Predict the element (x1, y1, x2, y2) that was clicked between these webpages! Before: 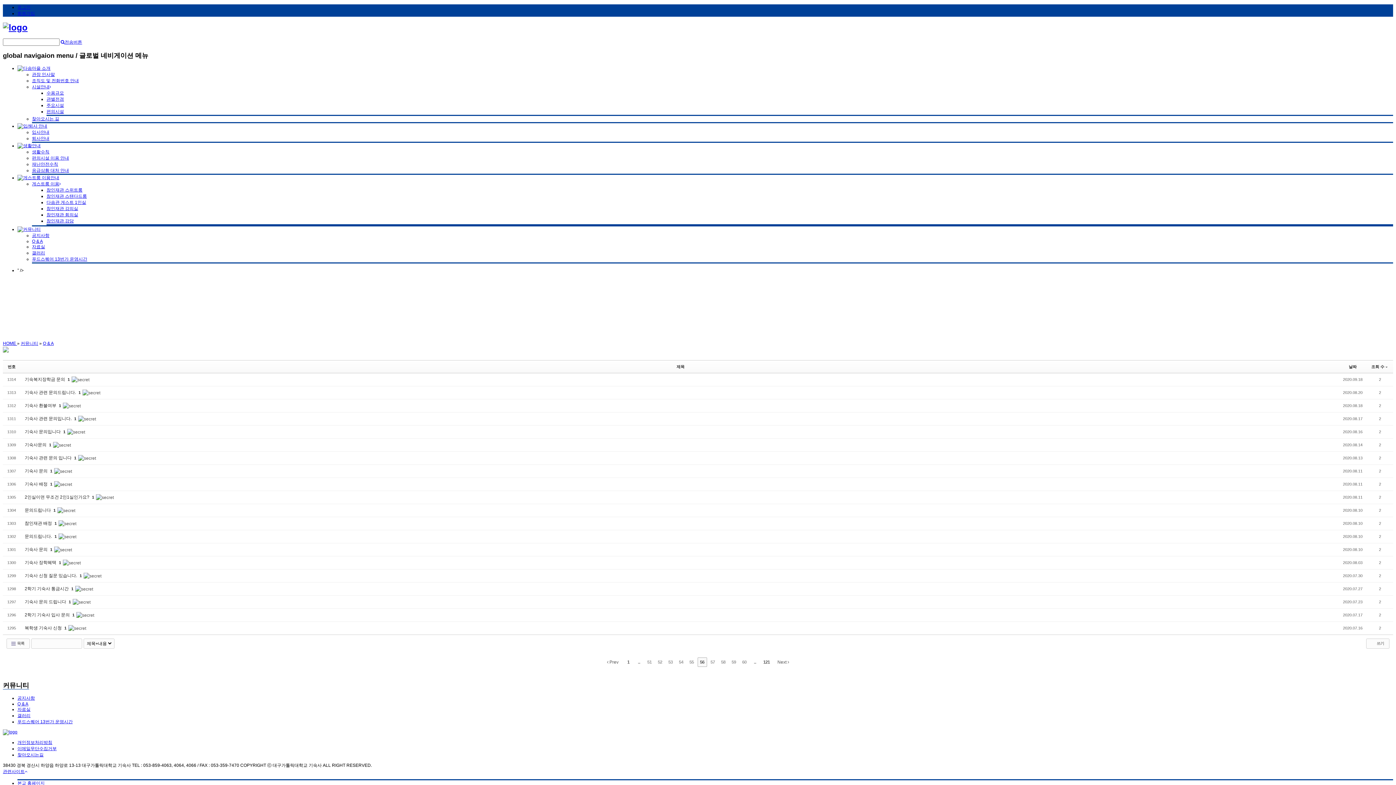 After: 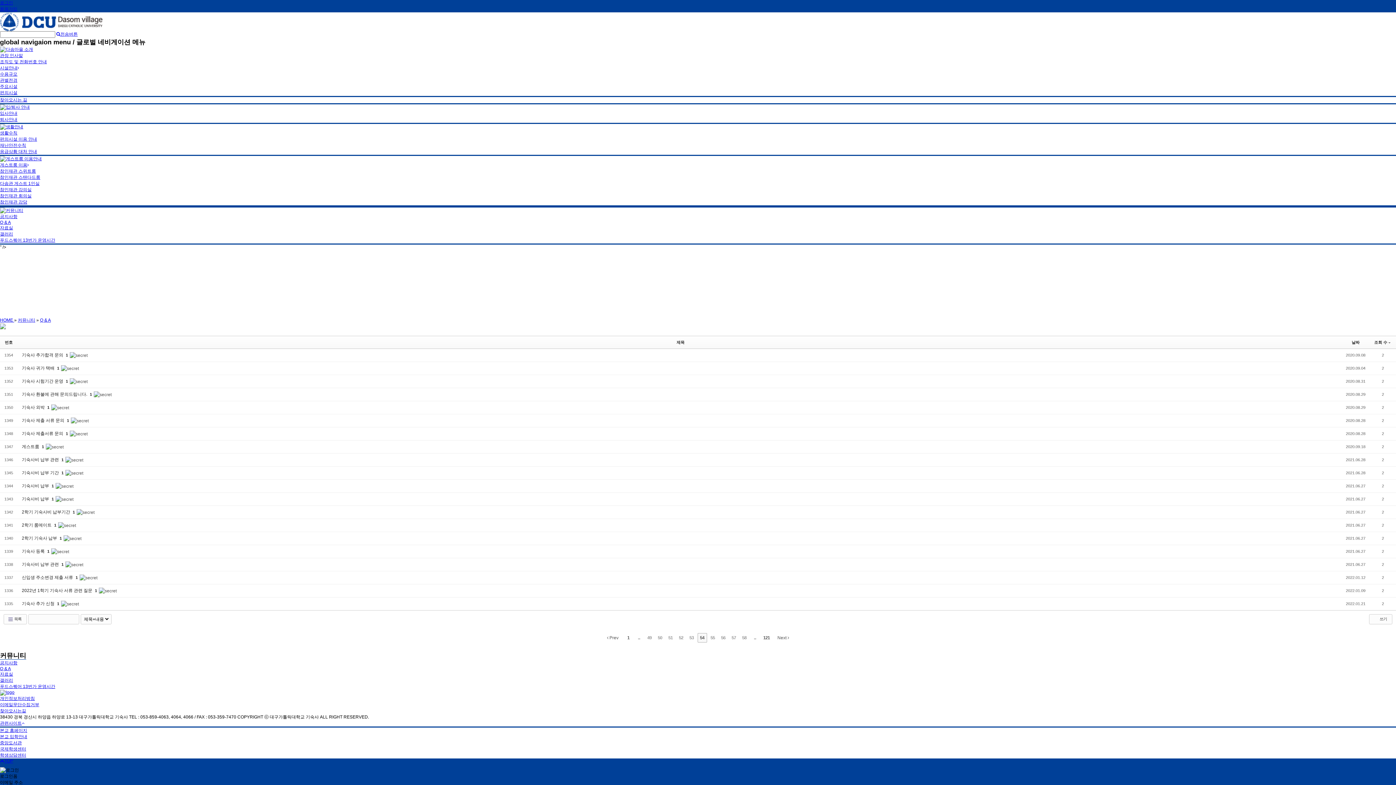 Action: label: 54 bbox: (676, 657, 686, 667)